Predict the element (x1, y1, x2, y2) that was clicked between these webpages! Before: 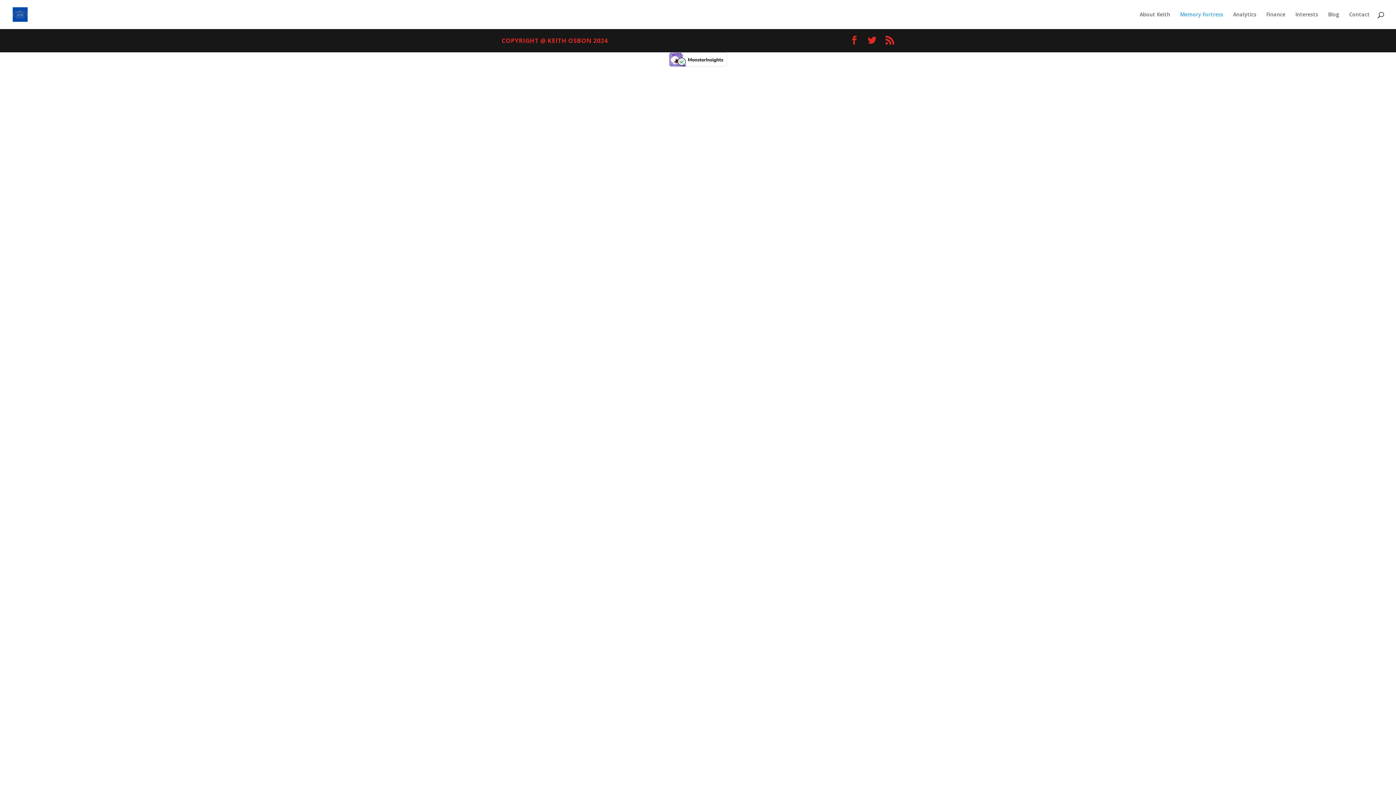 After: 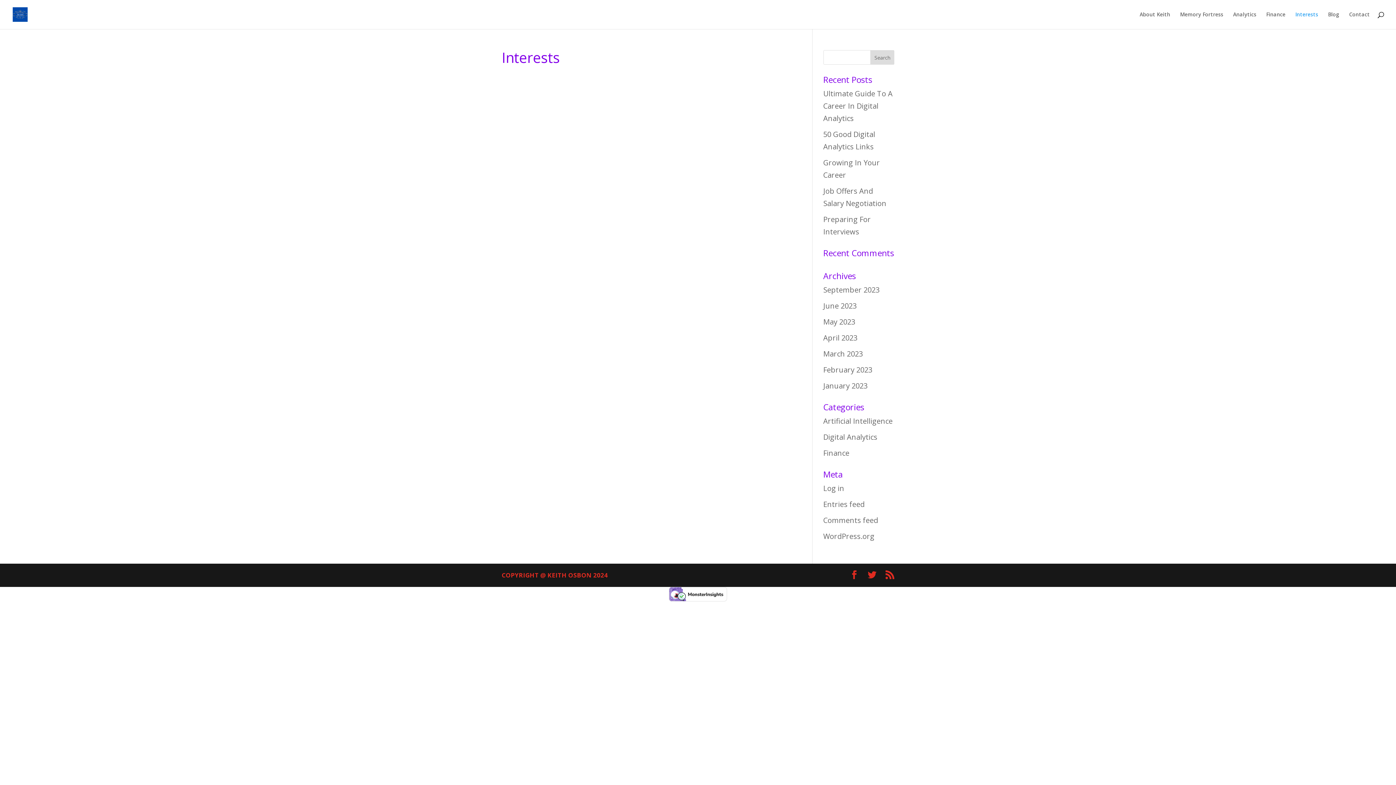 Action: label: Interests bbox: (1295, 12, 1318, 29)